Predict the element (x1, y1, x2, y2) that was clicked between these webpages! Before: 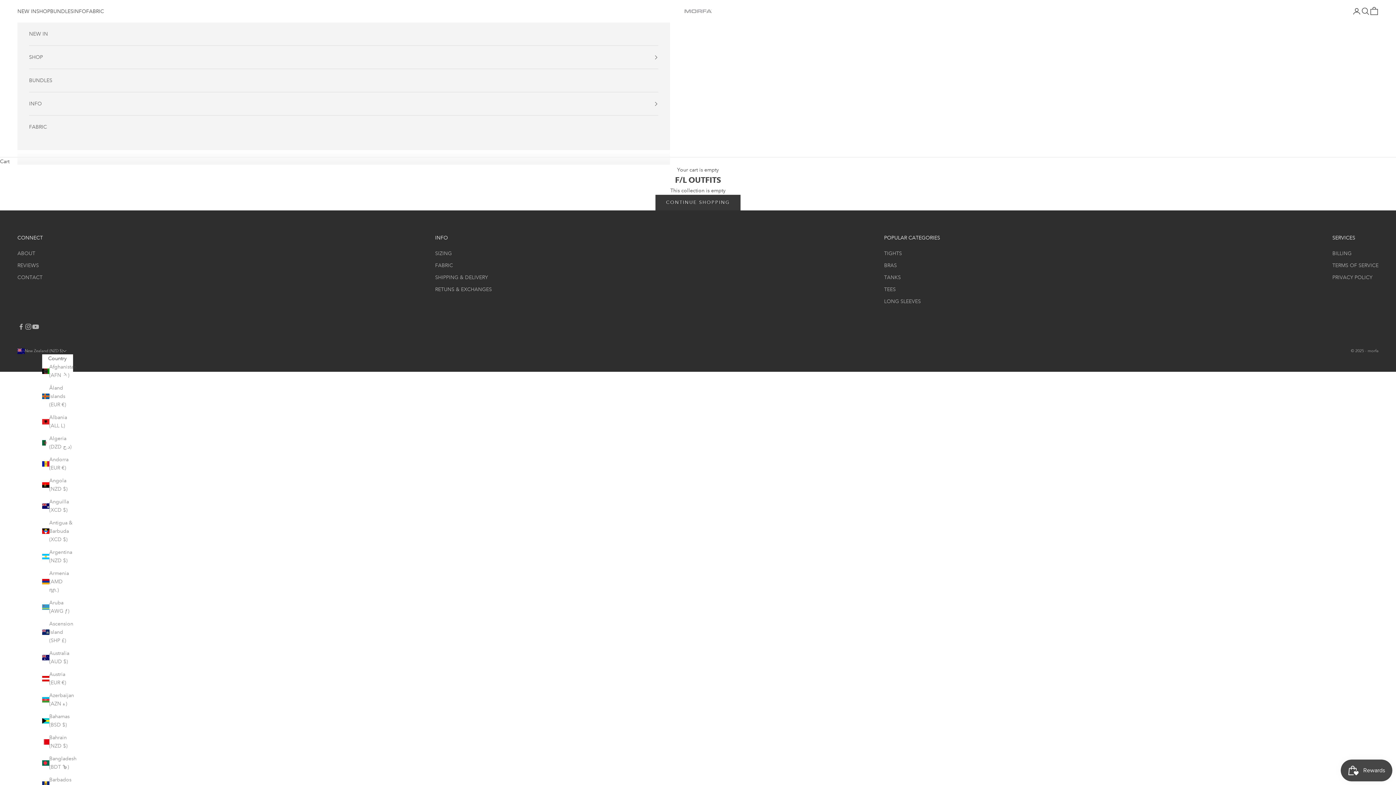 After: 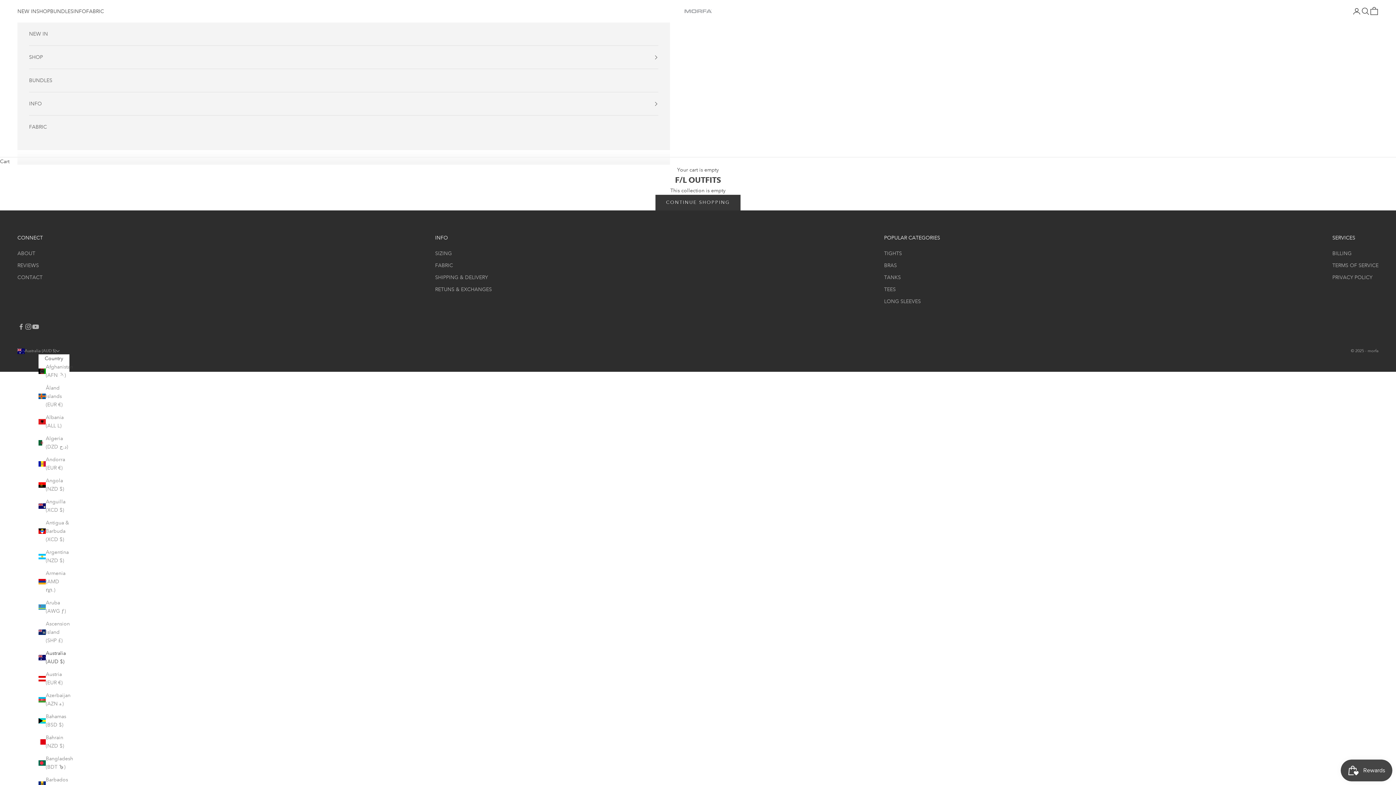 Action: bbox: (42, 649, 72, 666) label: Australia (AUD $)